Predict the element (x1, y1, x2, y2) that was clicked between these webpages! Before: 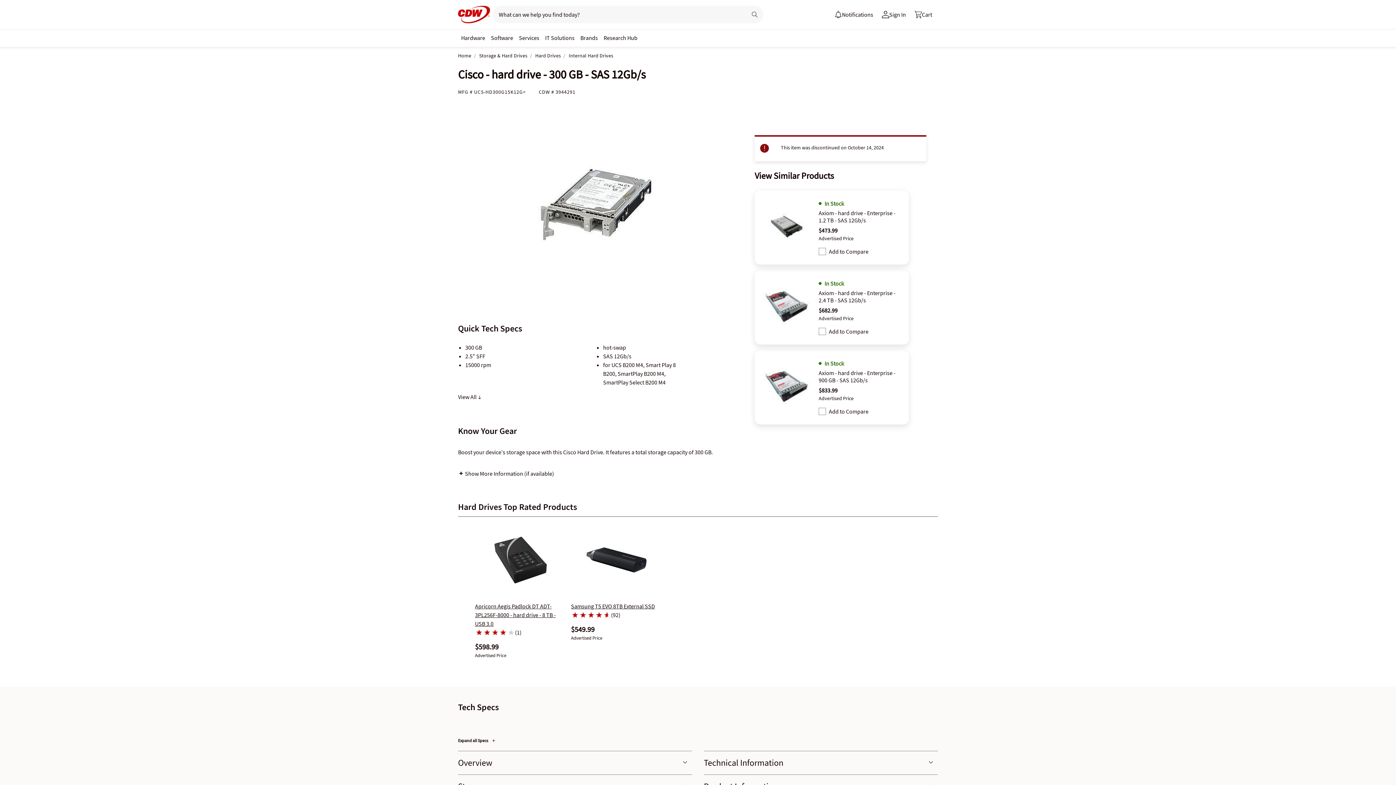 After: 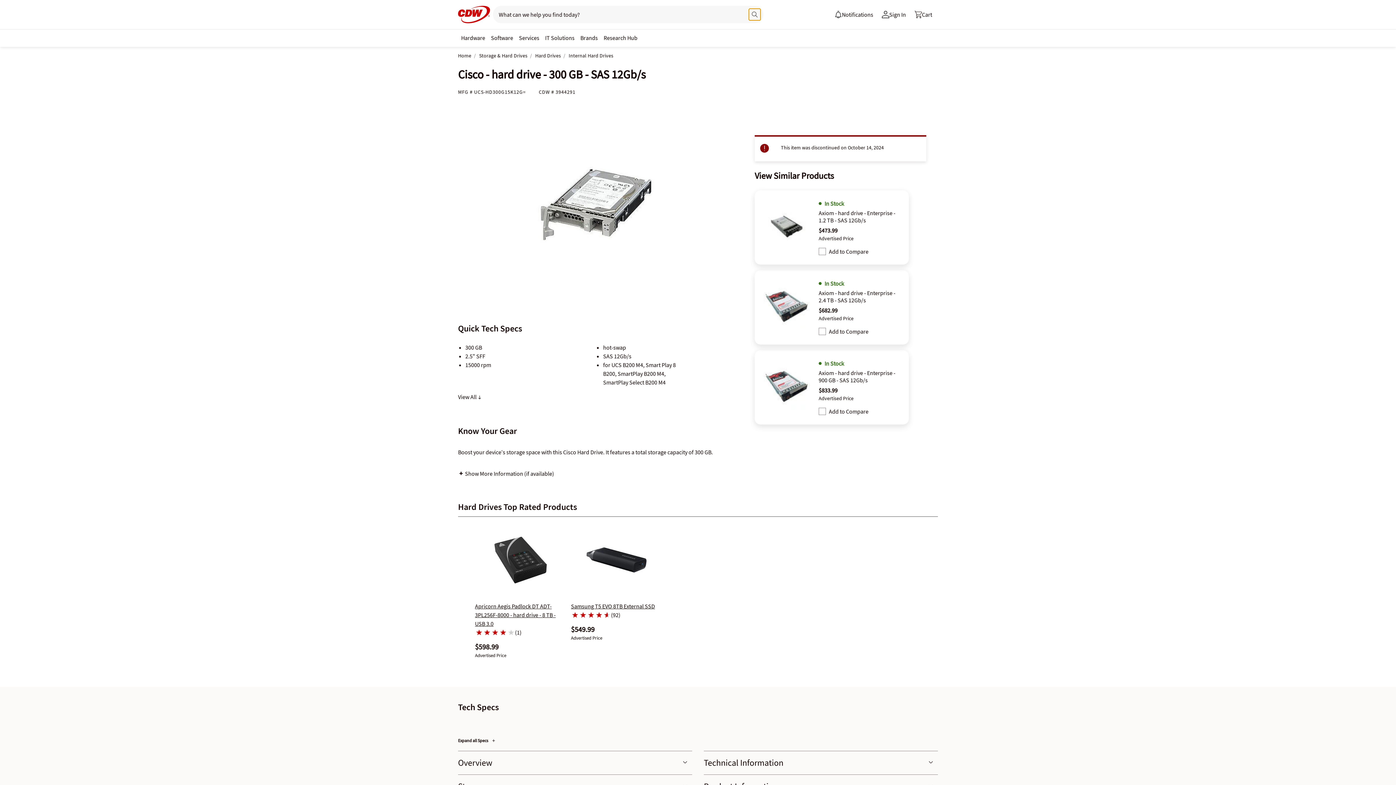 Action: label: Search button bbox: (749, 8, 760, 20)